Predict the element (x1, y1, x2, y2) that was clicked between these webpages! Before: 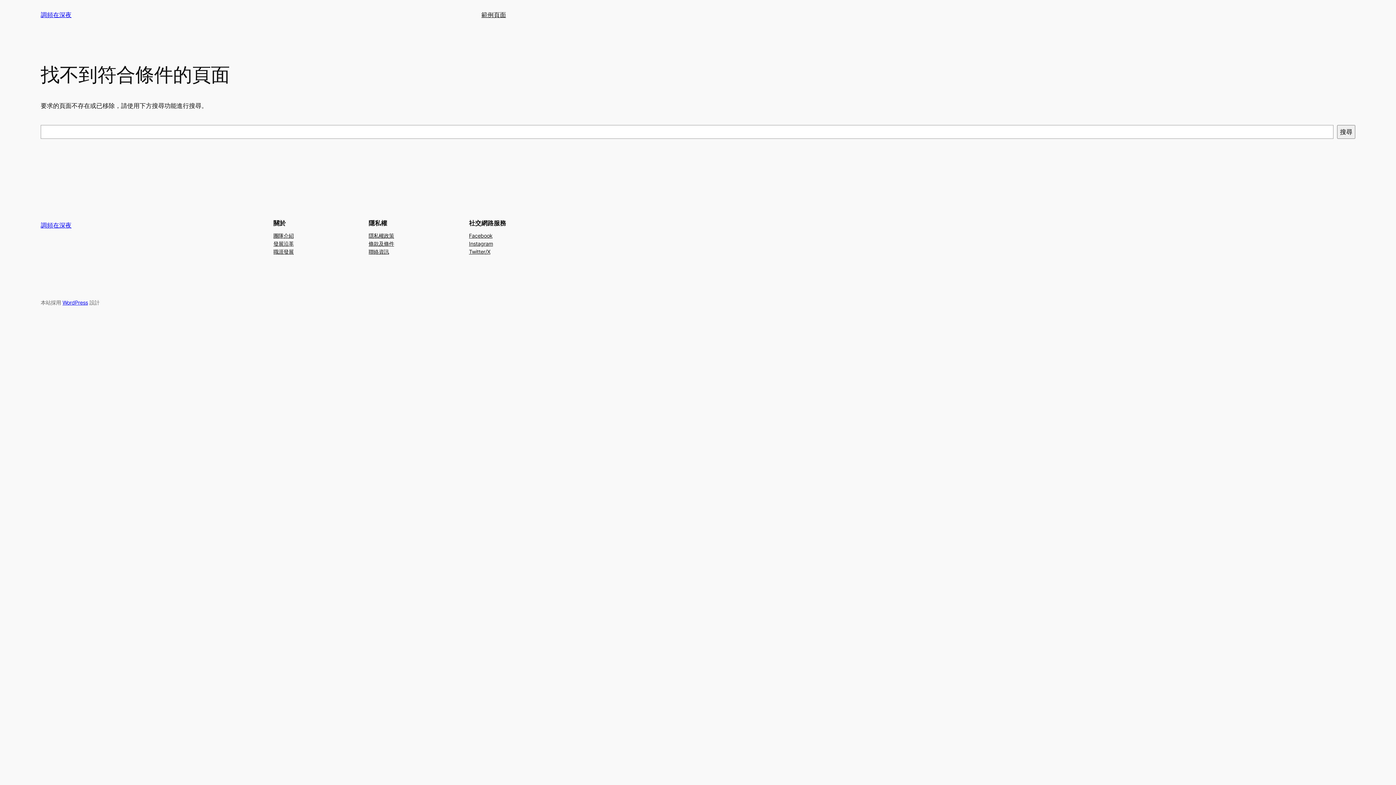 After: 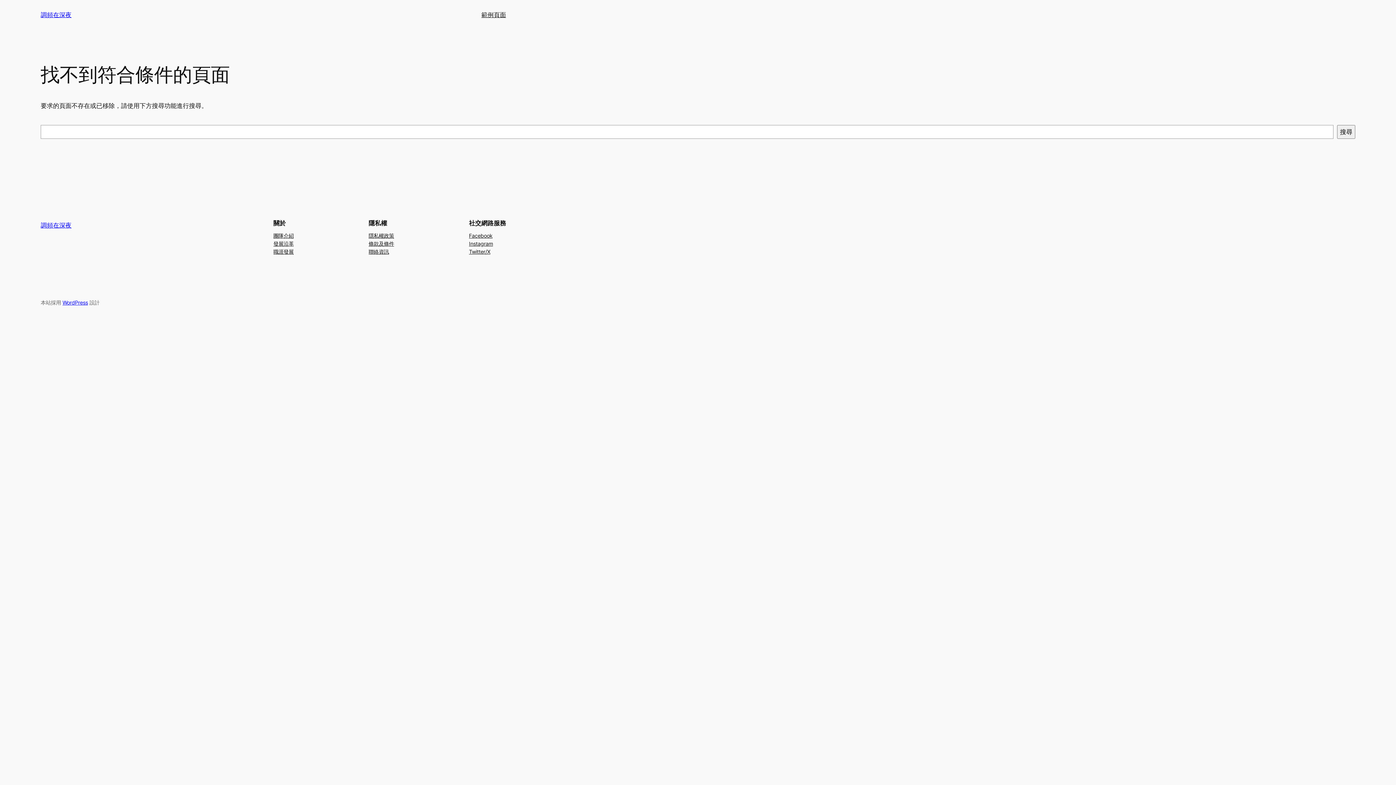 Action: label: Instagram bbox: (469, 239, 493, 247)